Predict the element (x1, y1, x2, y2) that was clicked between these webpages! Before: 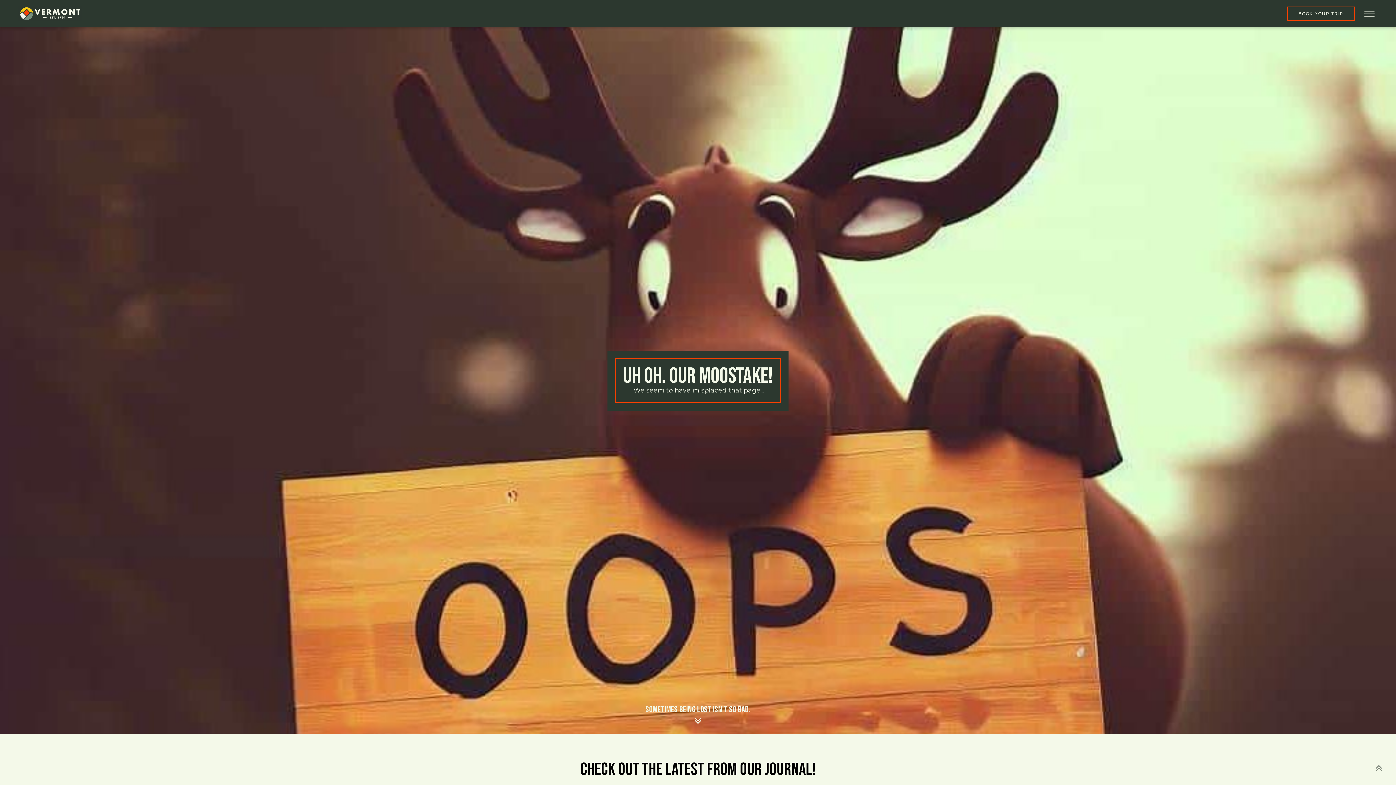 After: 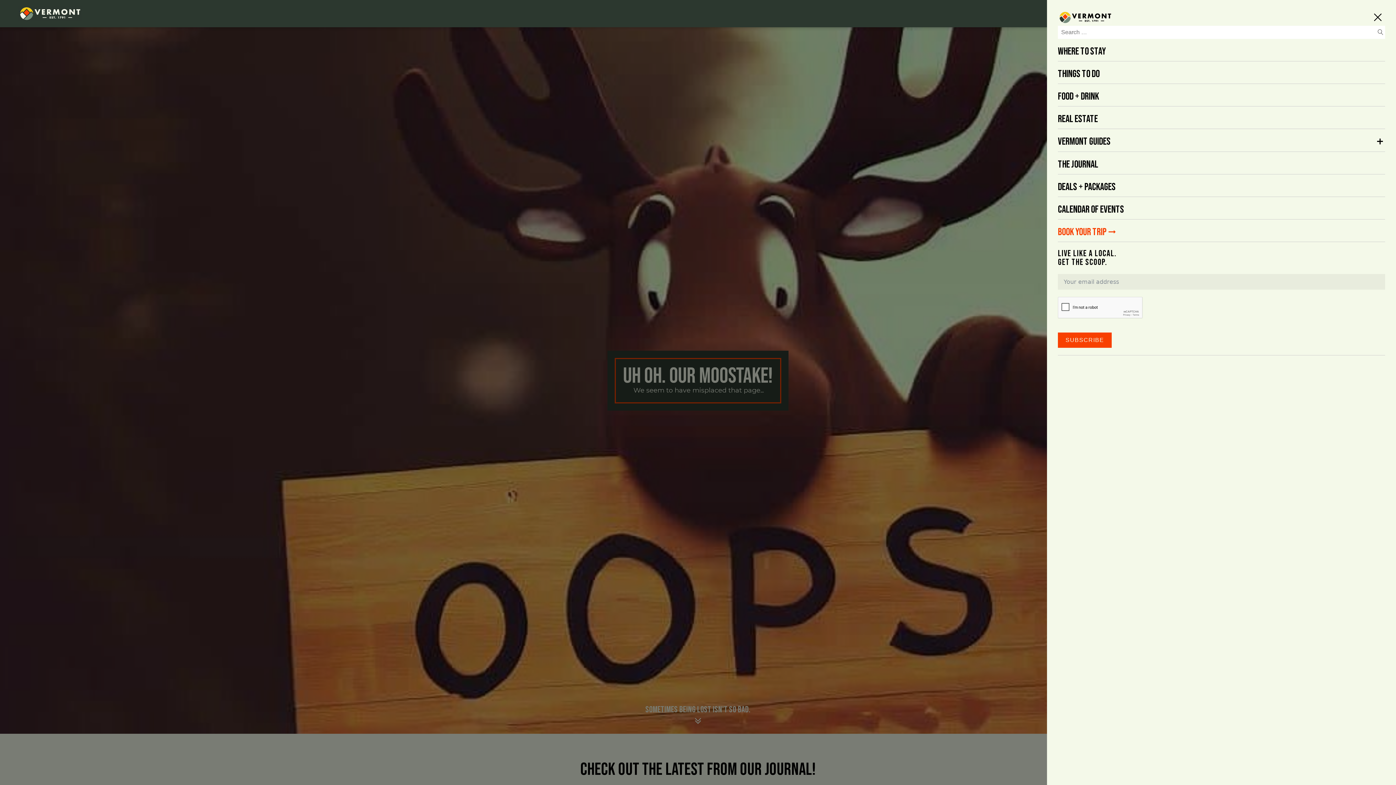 Action: label: Open menu bbox: (1362, 9, 1377, 18)